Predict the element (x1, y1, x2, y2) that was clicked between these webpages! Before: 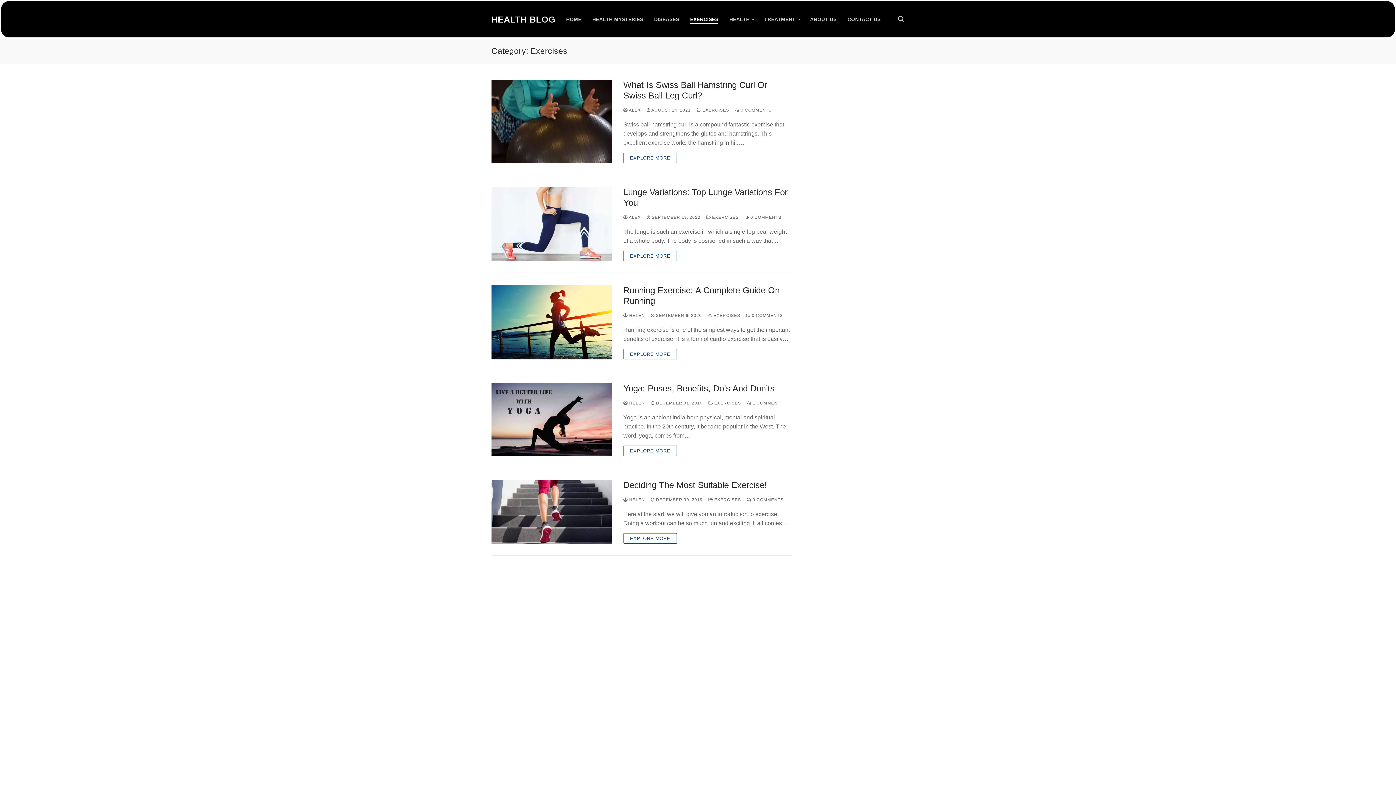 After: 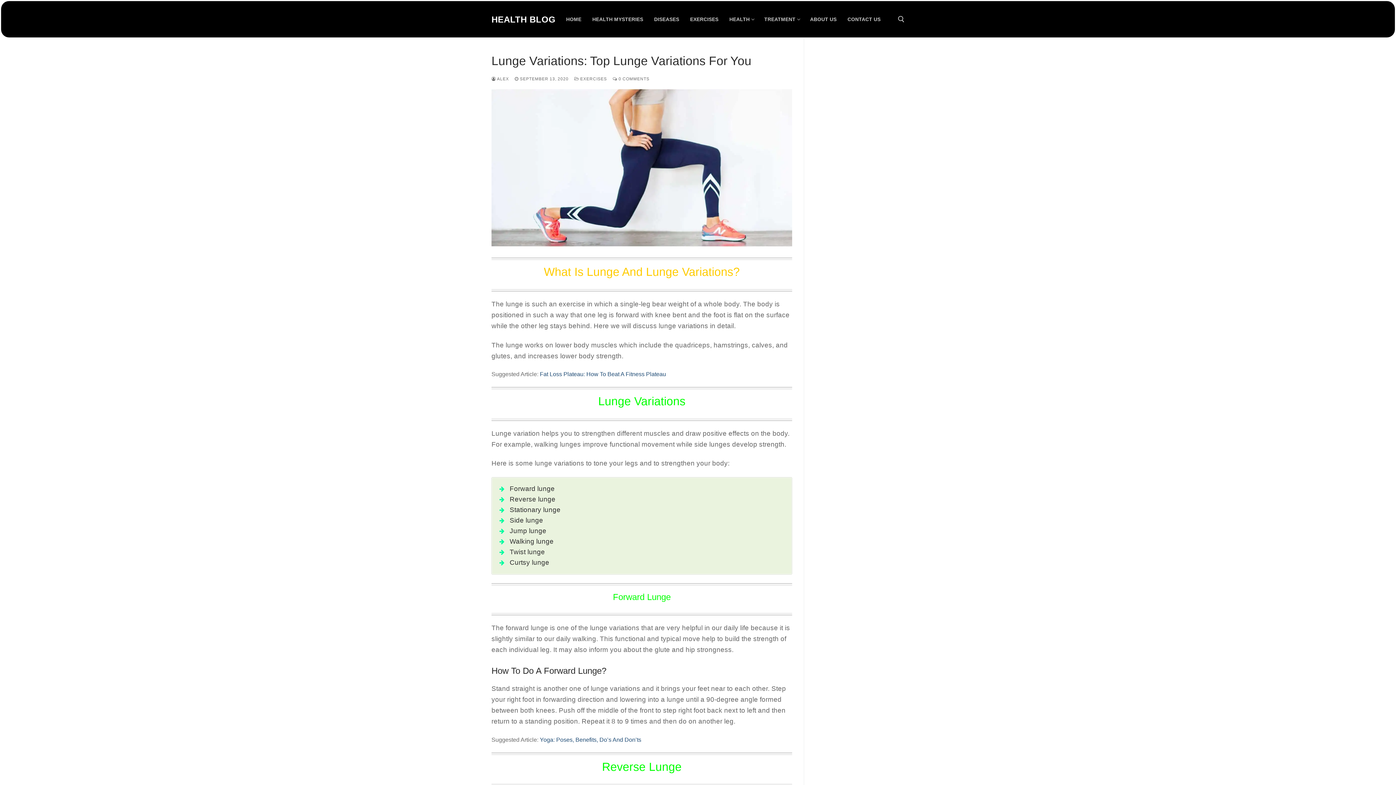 Action: bbox: (491, 186, 611, 261)